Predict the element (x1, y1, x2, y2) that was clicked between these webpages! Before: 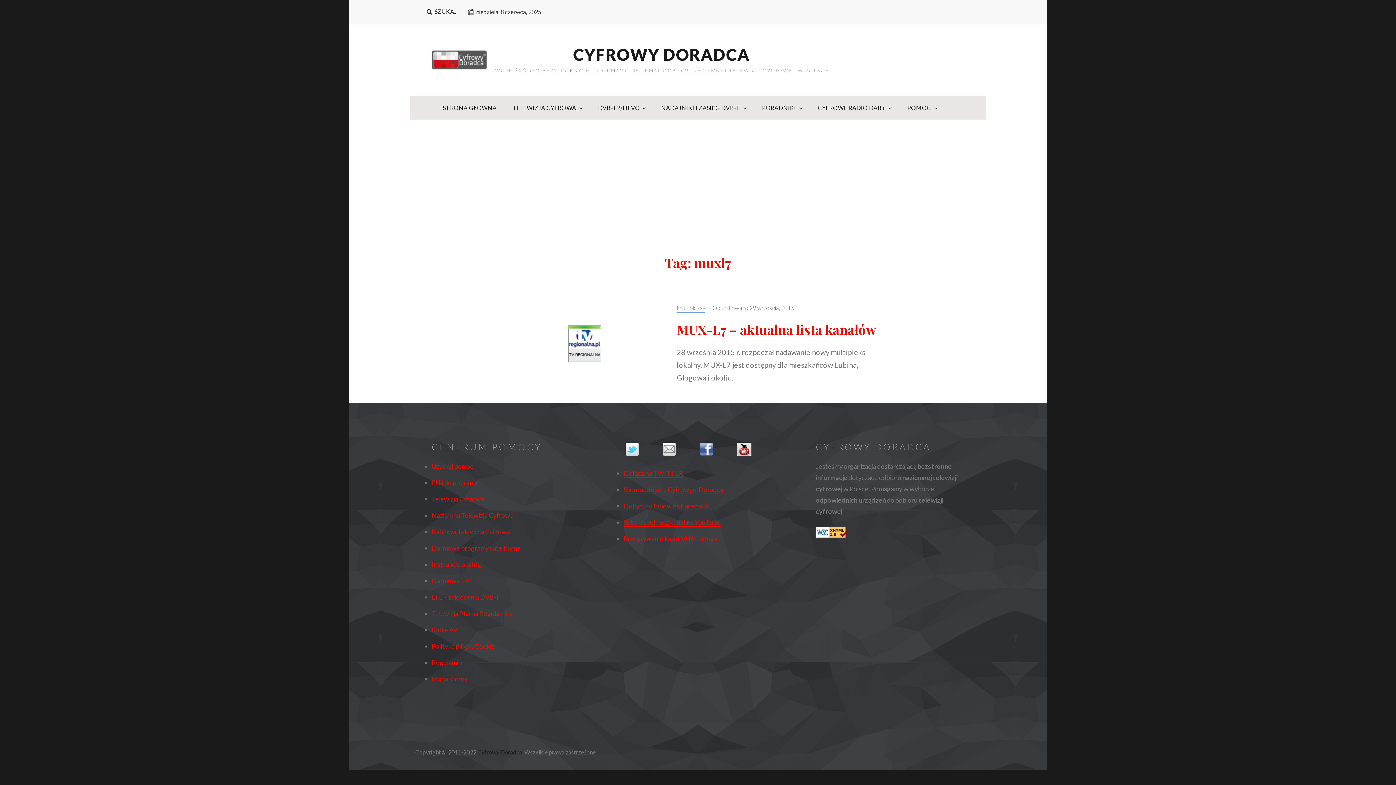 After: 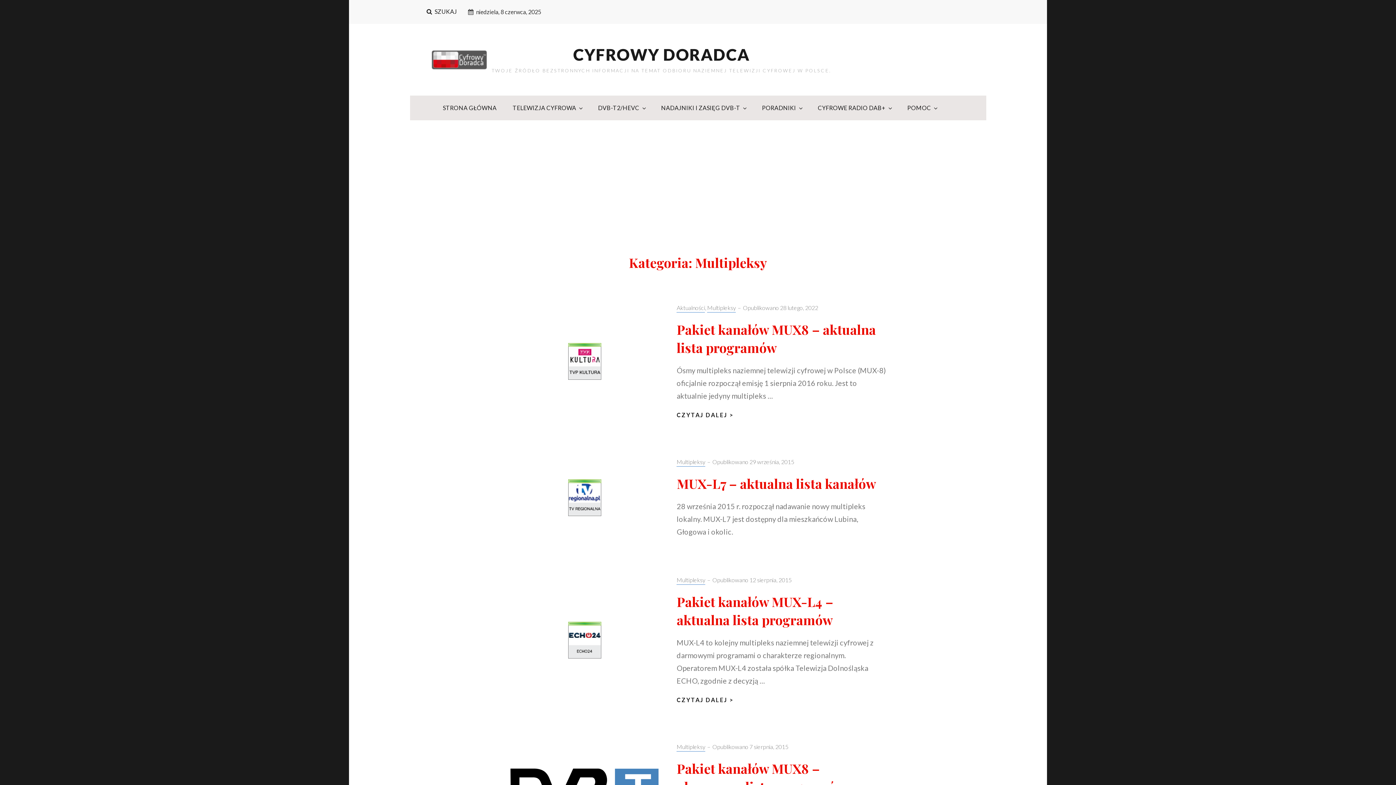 Action: label: Multipleksy bbox: (676, 304, 705, 312)